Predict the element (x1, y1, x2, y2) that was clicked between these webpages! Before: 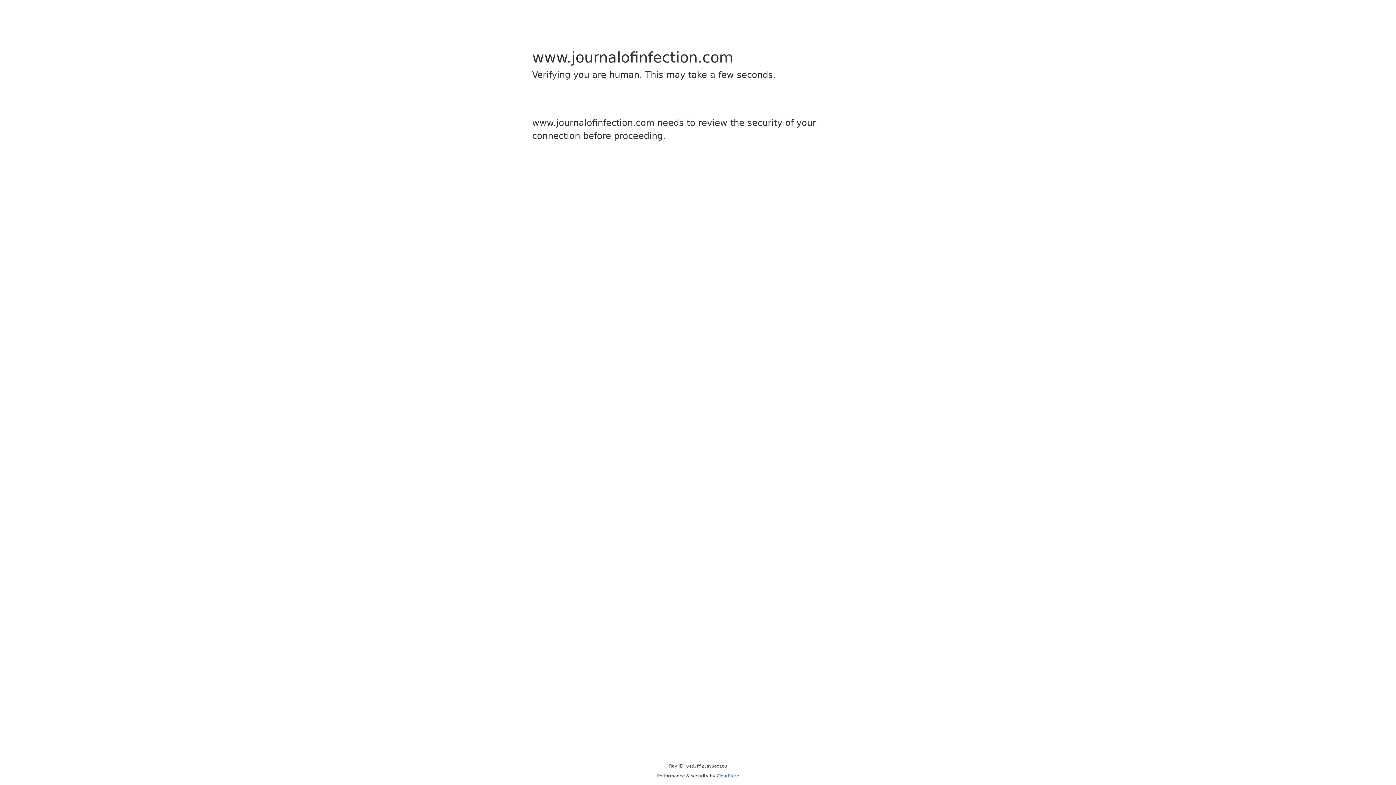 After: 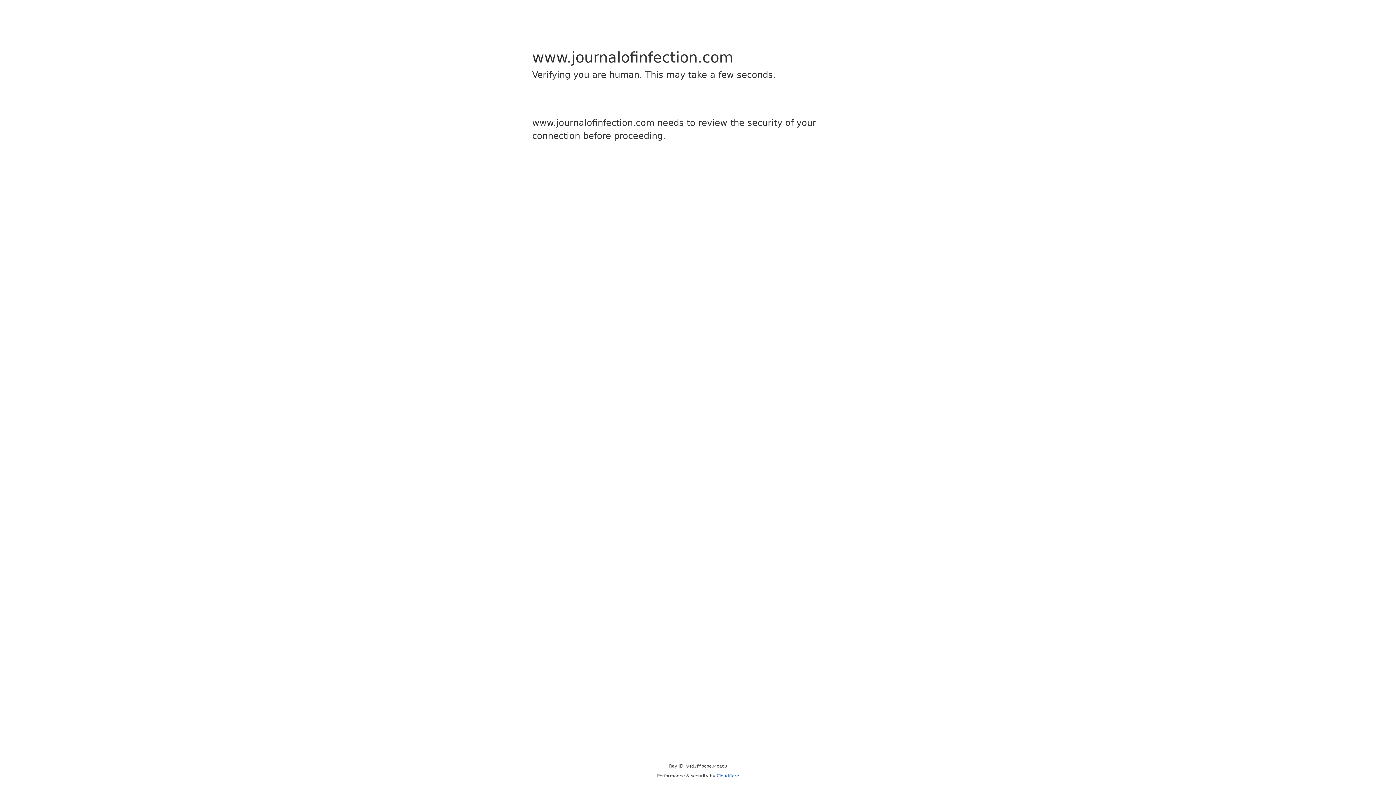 Action: label: Cloudflare bbox: (716, 773, 739, 778)